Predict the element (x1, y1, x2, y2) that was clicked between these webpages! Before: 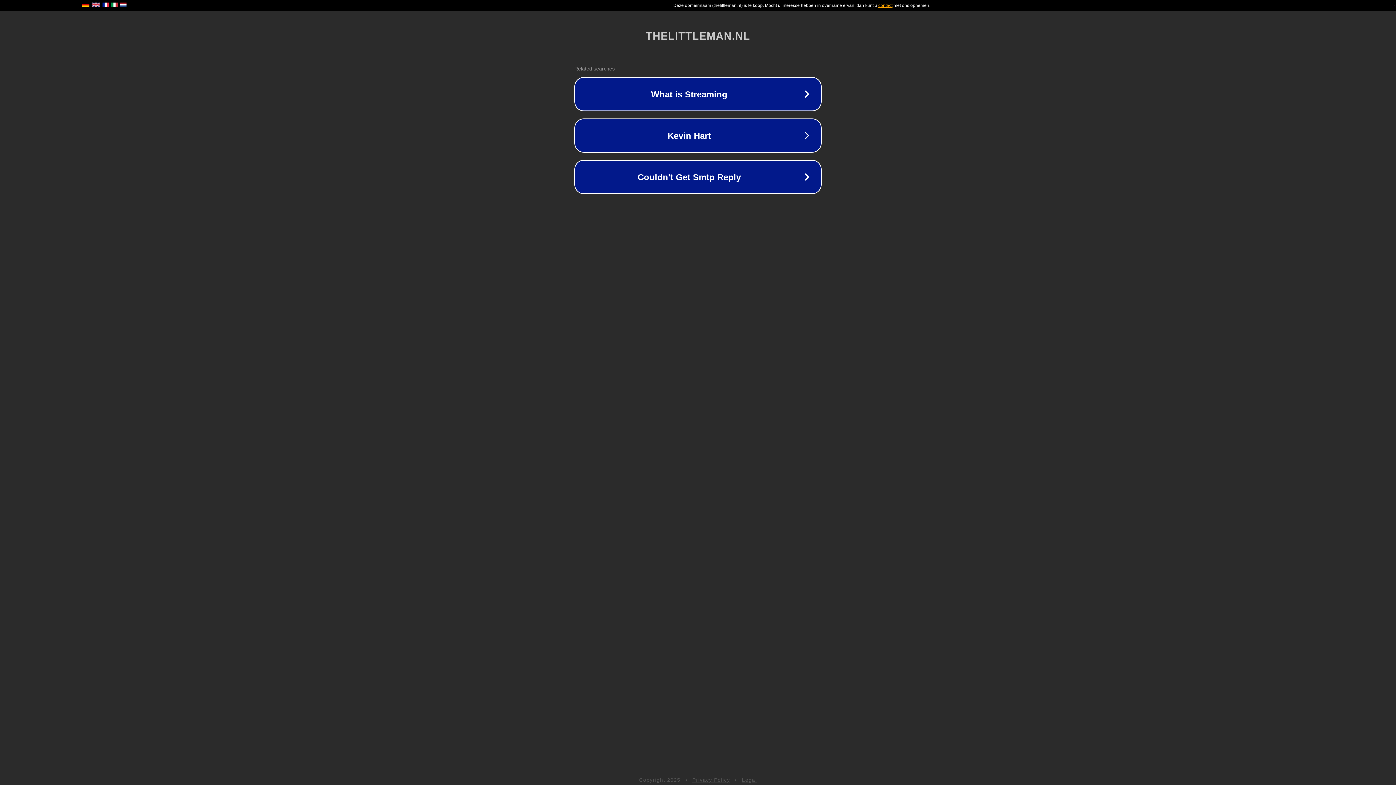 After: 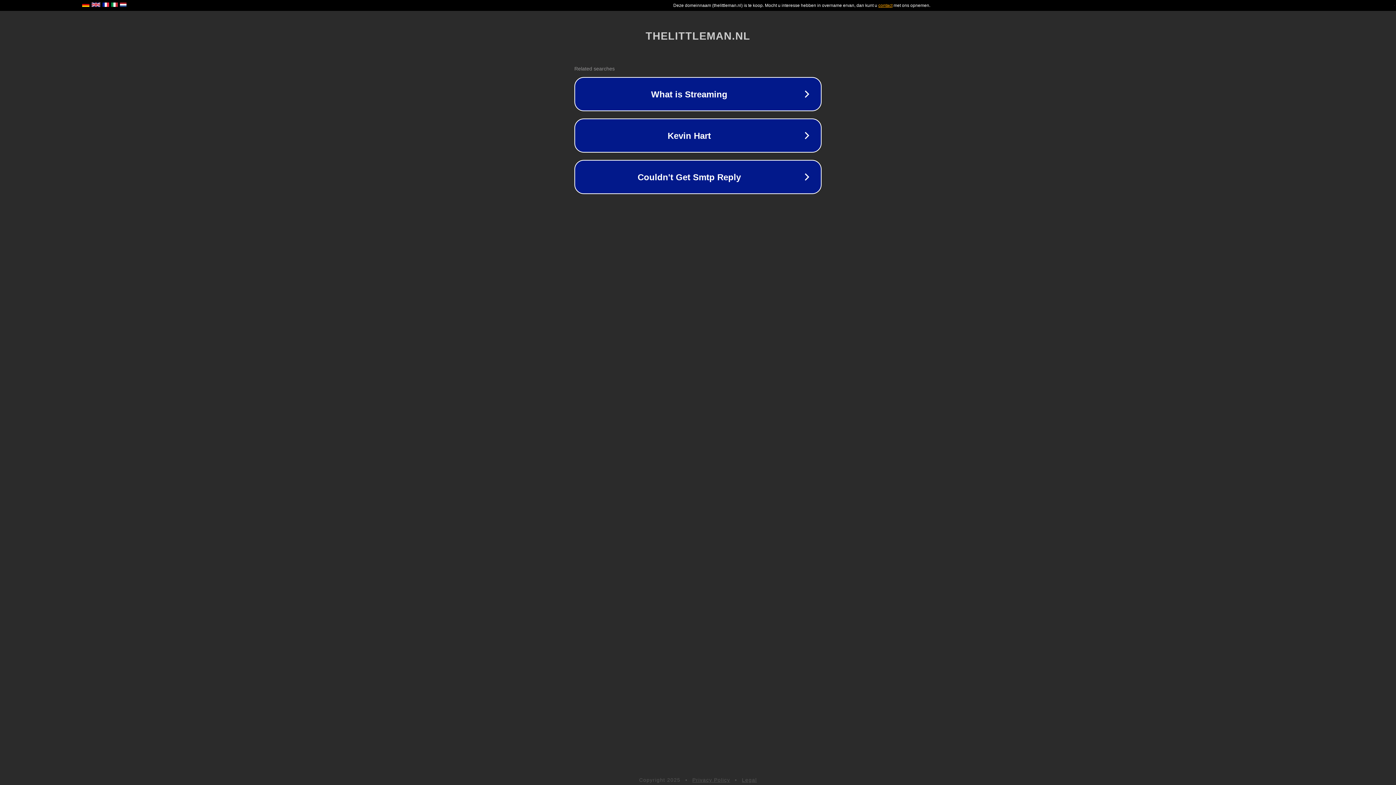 Action: bbox: (742, 777, 757, 783) label: Legal